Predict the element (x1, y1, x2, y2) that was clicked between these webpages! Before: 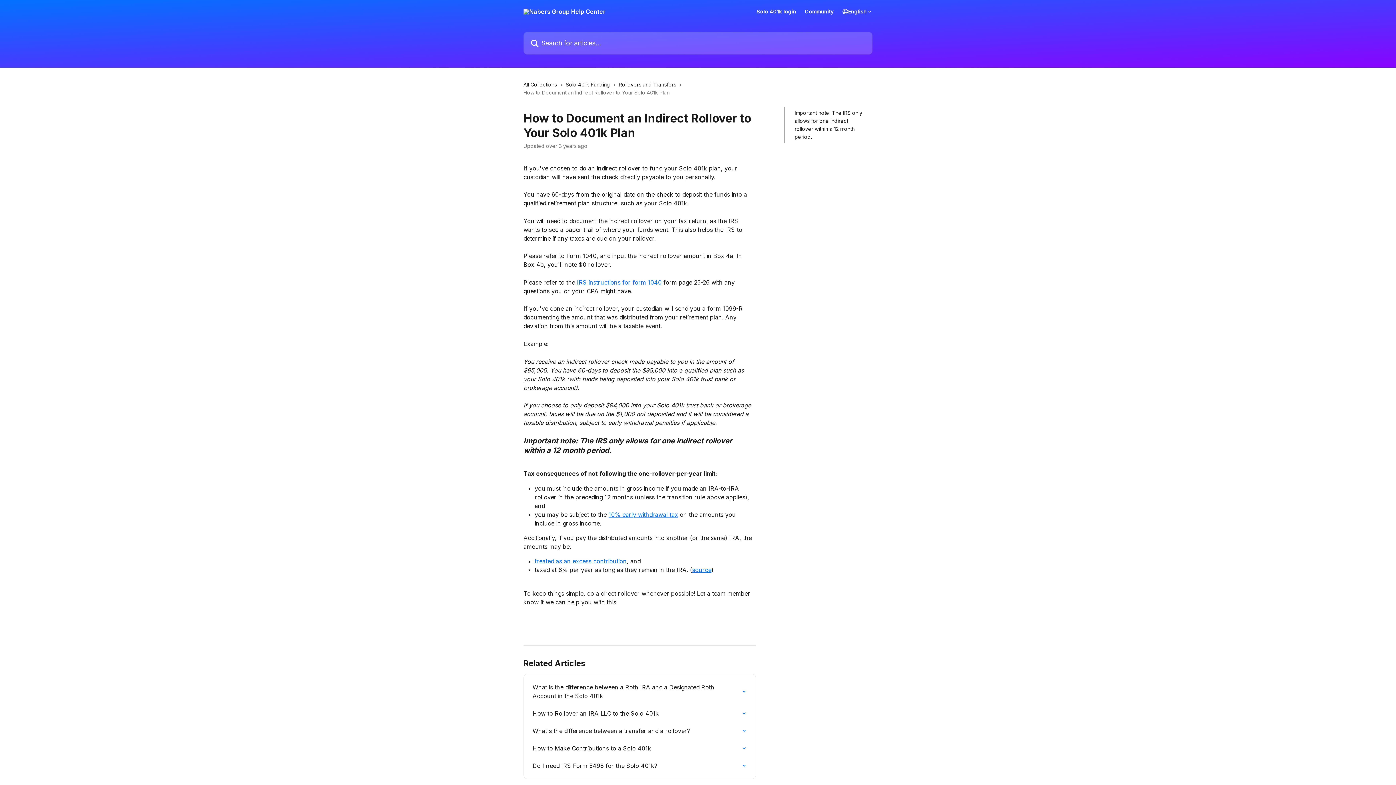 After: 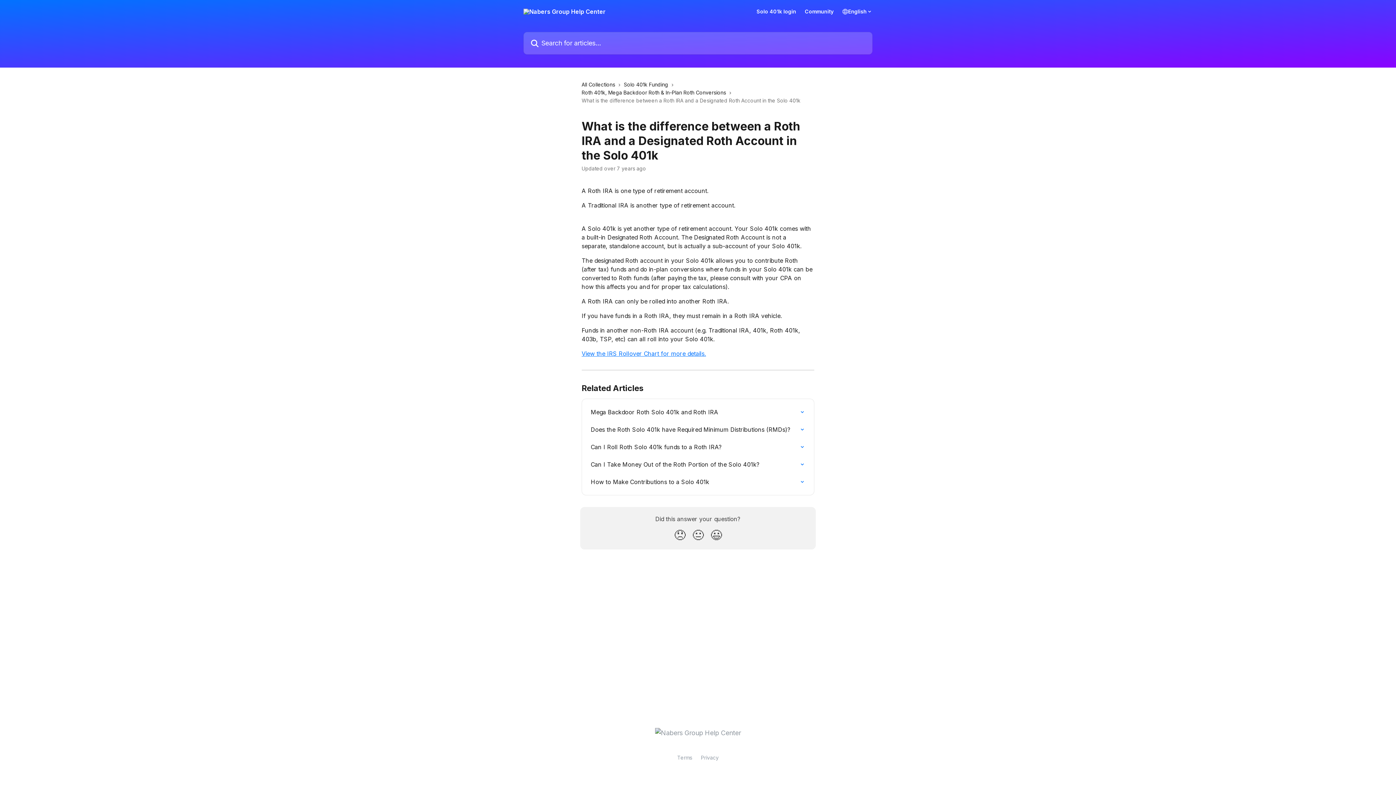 Action: bbox: (528, 679, 751, 705) label: What is the difference between a Roth IRA and a Designated Roth Account in the Solo 401k